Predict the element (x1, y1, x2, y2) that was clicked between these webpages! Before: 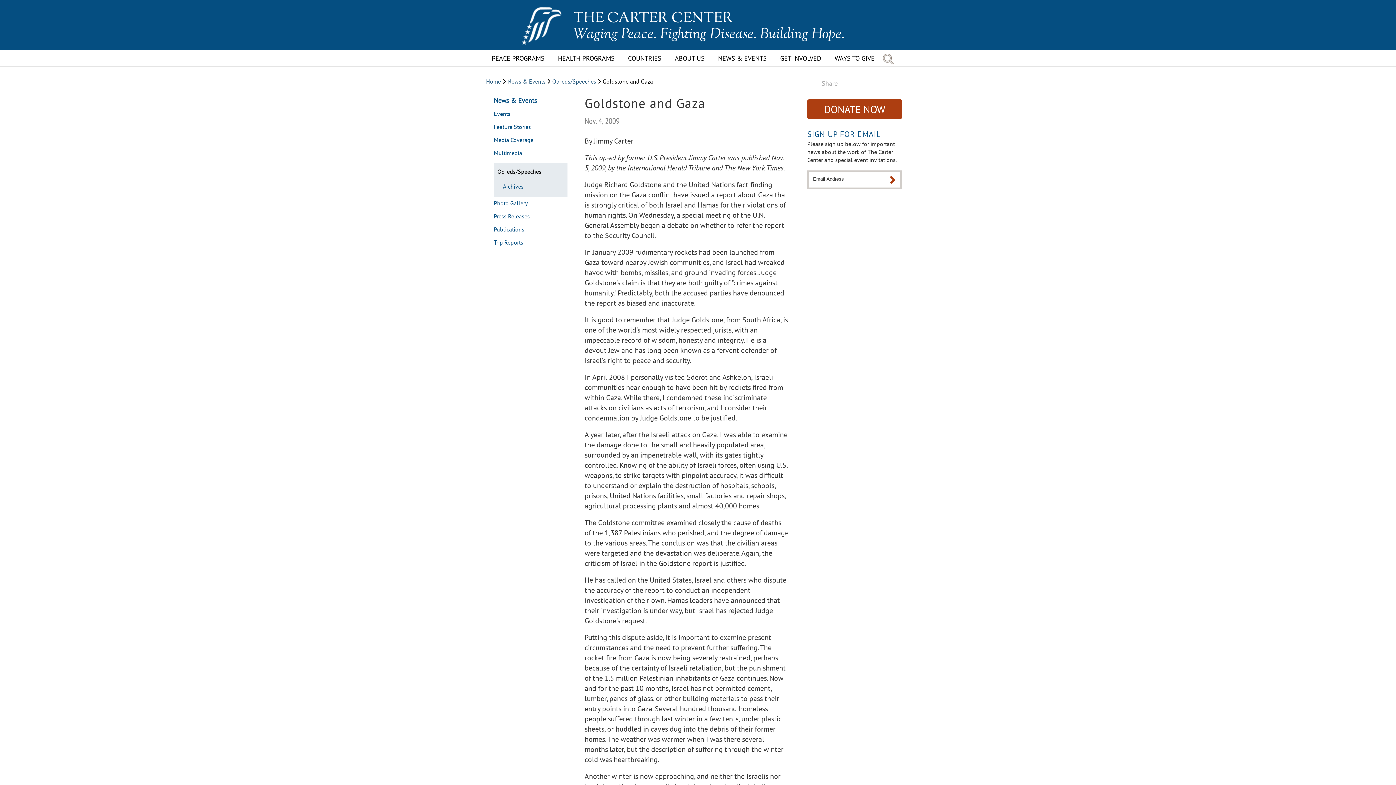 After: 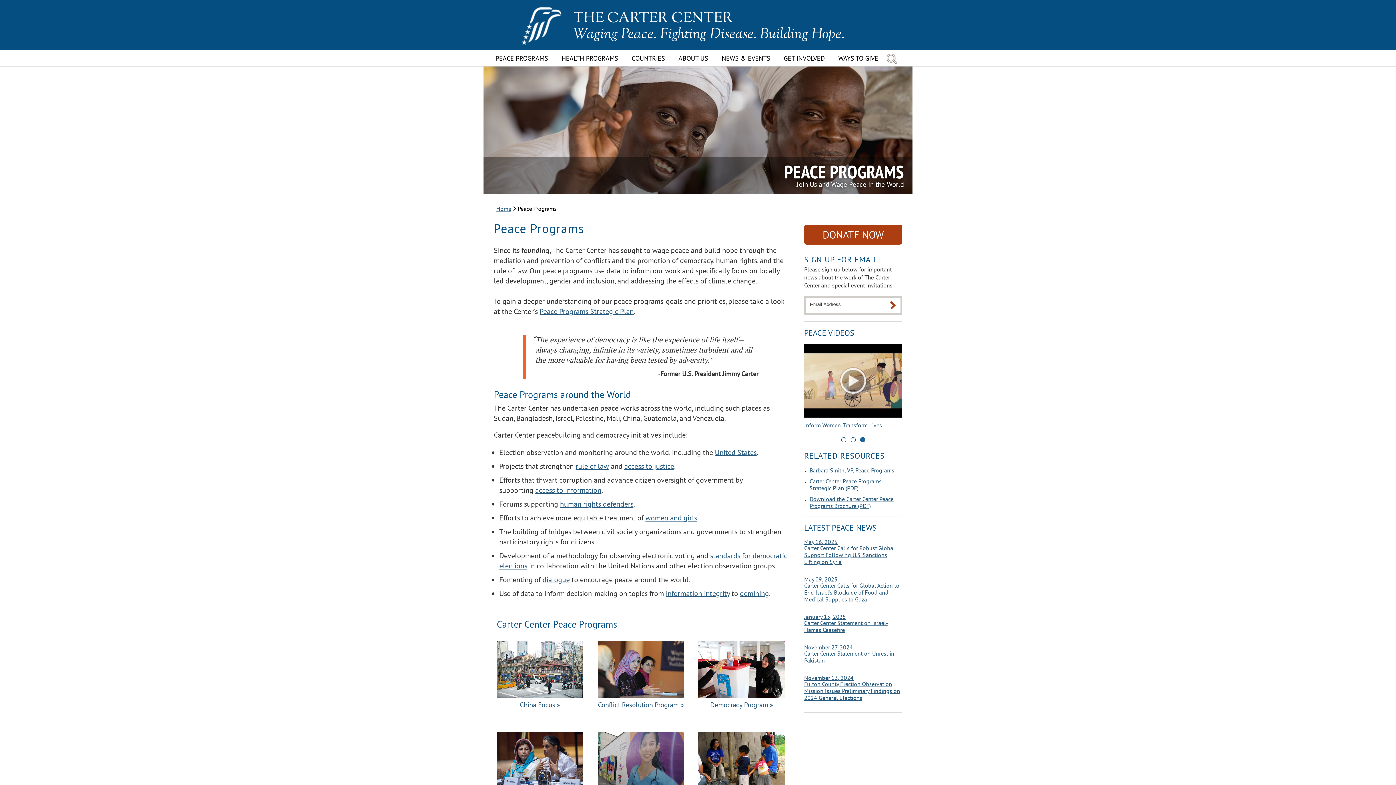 Action: bbox: (486, 50, 549, 66) label: PEACE PROGRAMS